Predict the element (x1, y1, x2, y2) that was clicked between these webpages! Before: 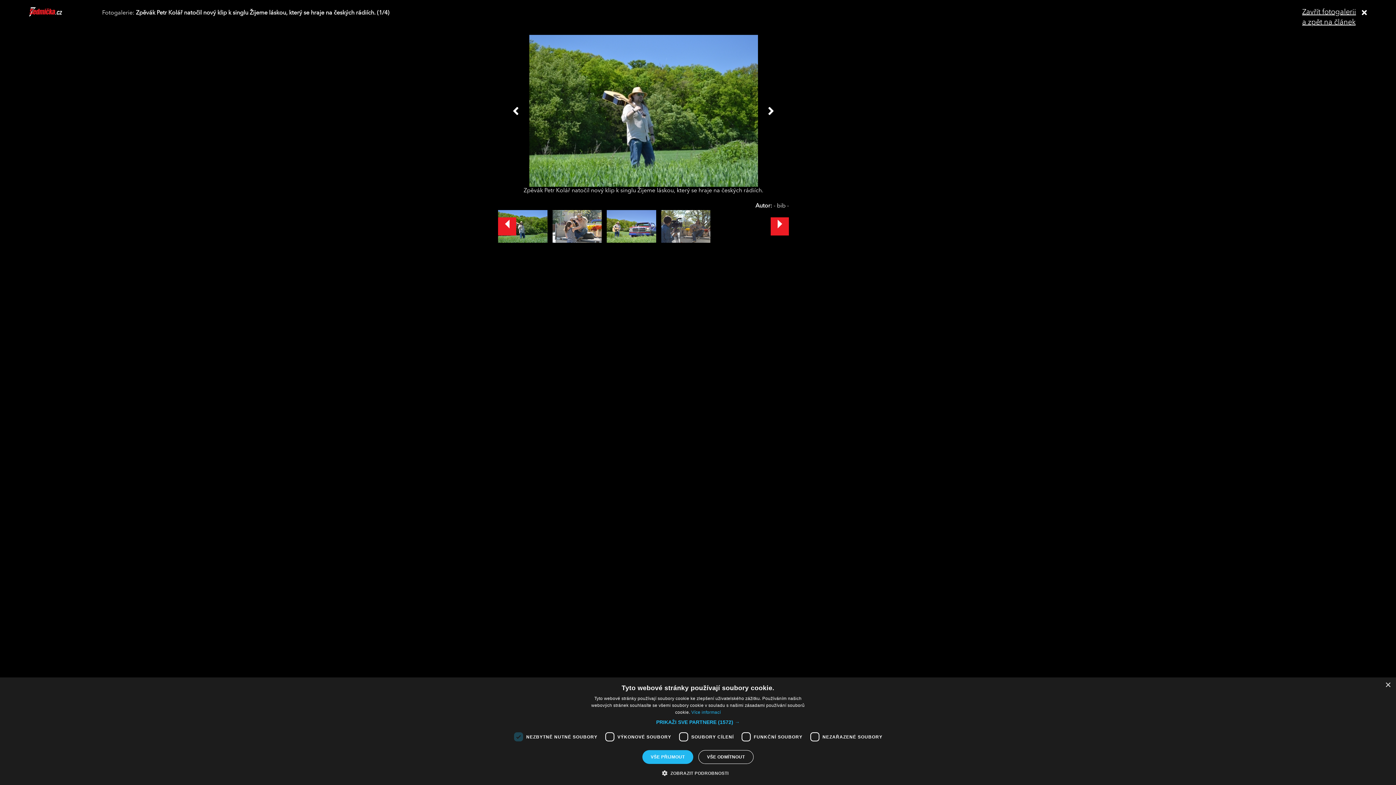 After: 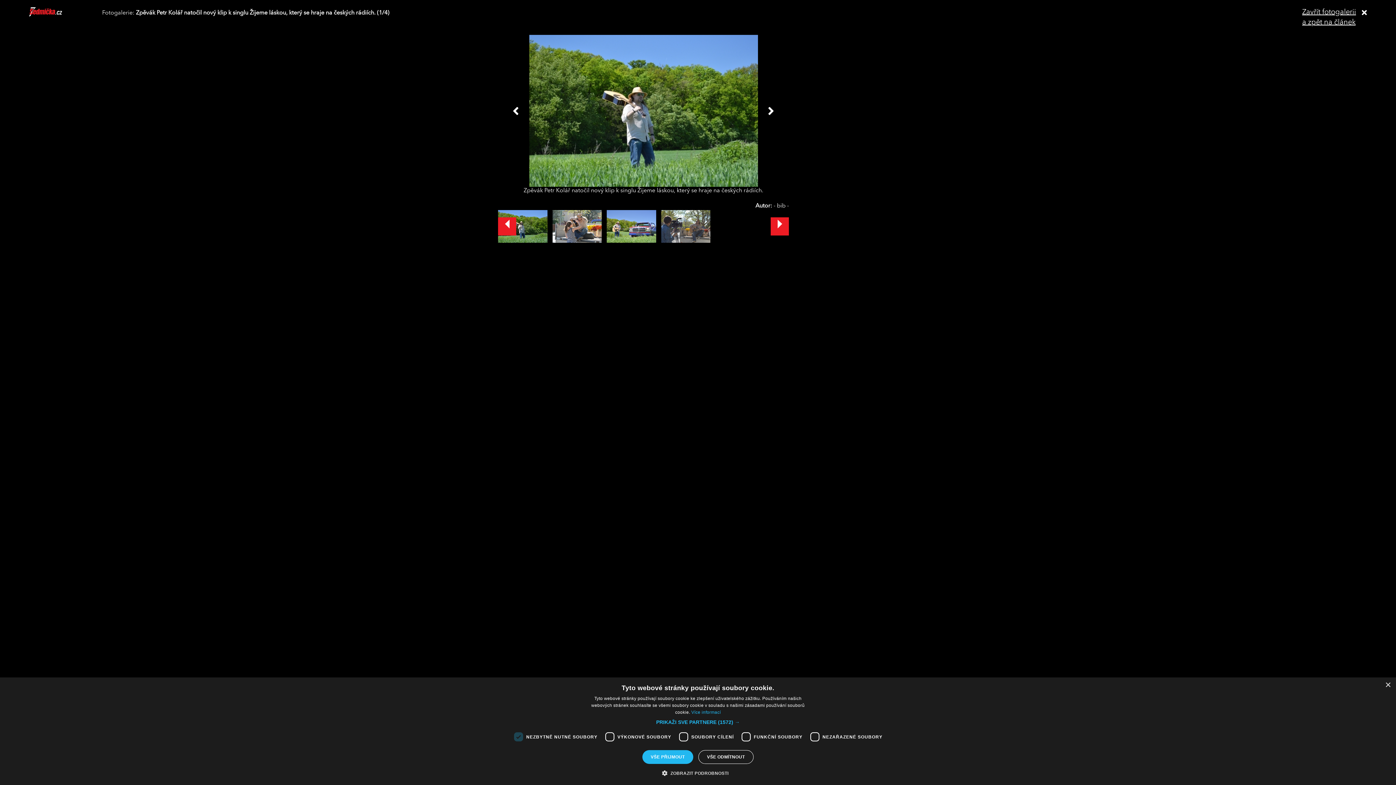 Action: bbox: (495, 210, 550, 242)